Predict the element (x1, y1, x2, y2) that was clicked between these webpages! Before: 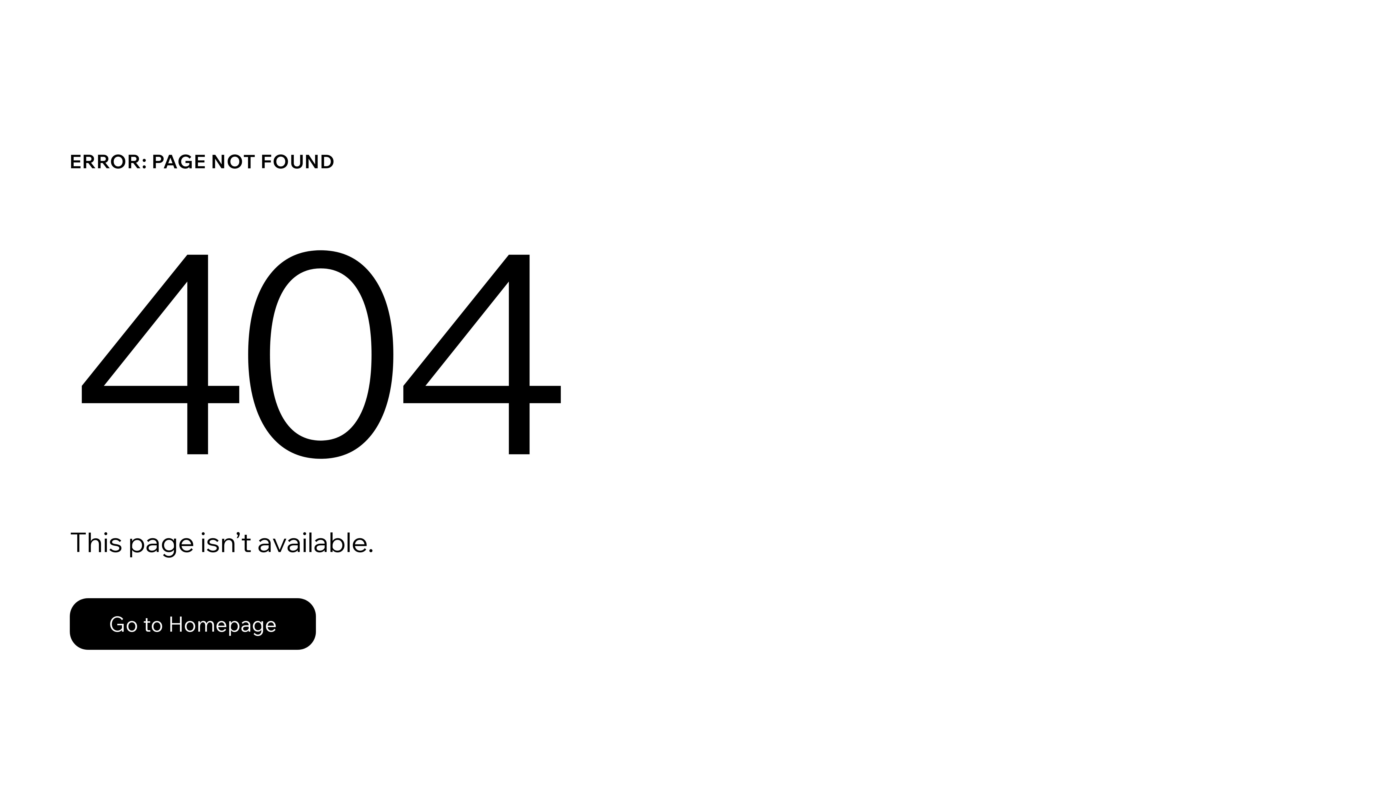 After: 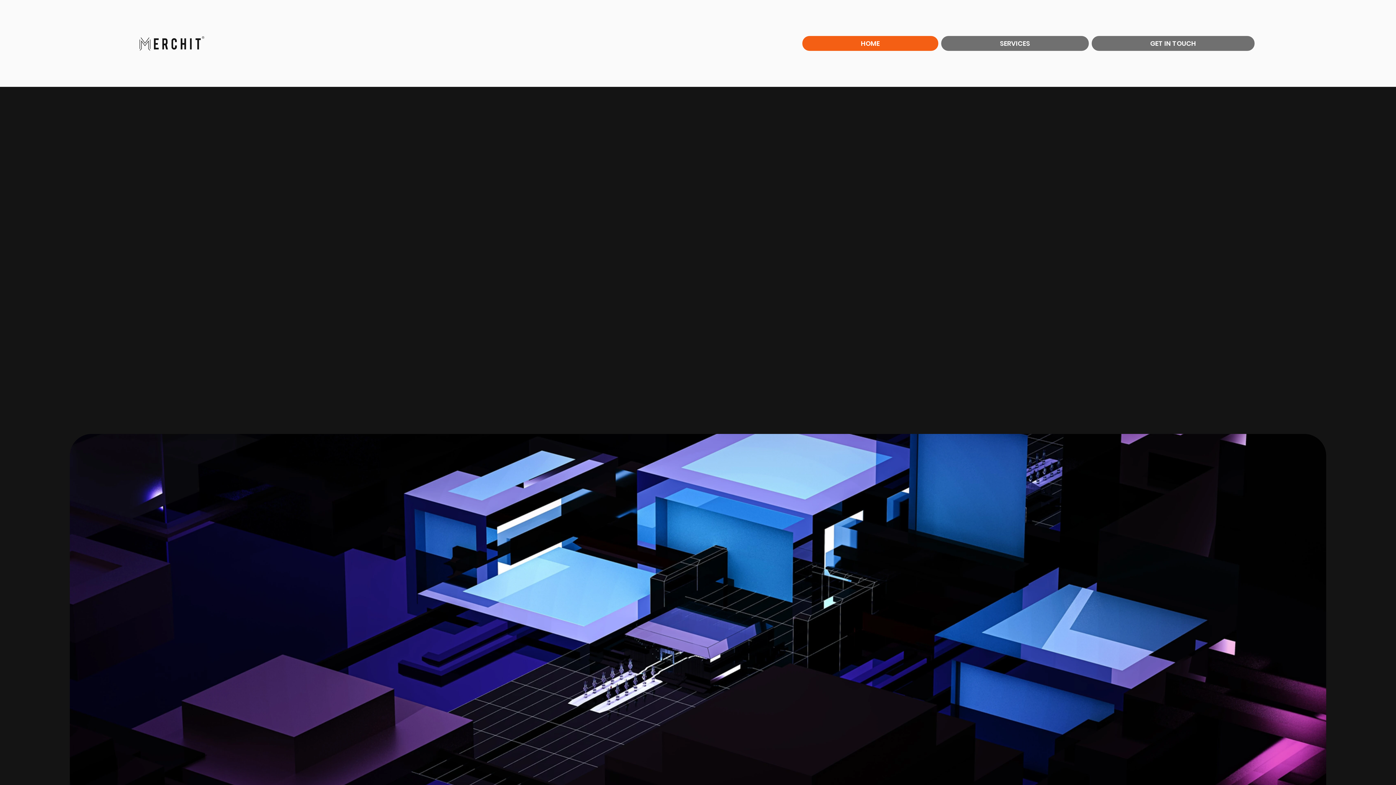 Action: label: Go to Homepage bbox: (69, 582, 768, 659)